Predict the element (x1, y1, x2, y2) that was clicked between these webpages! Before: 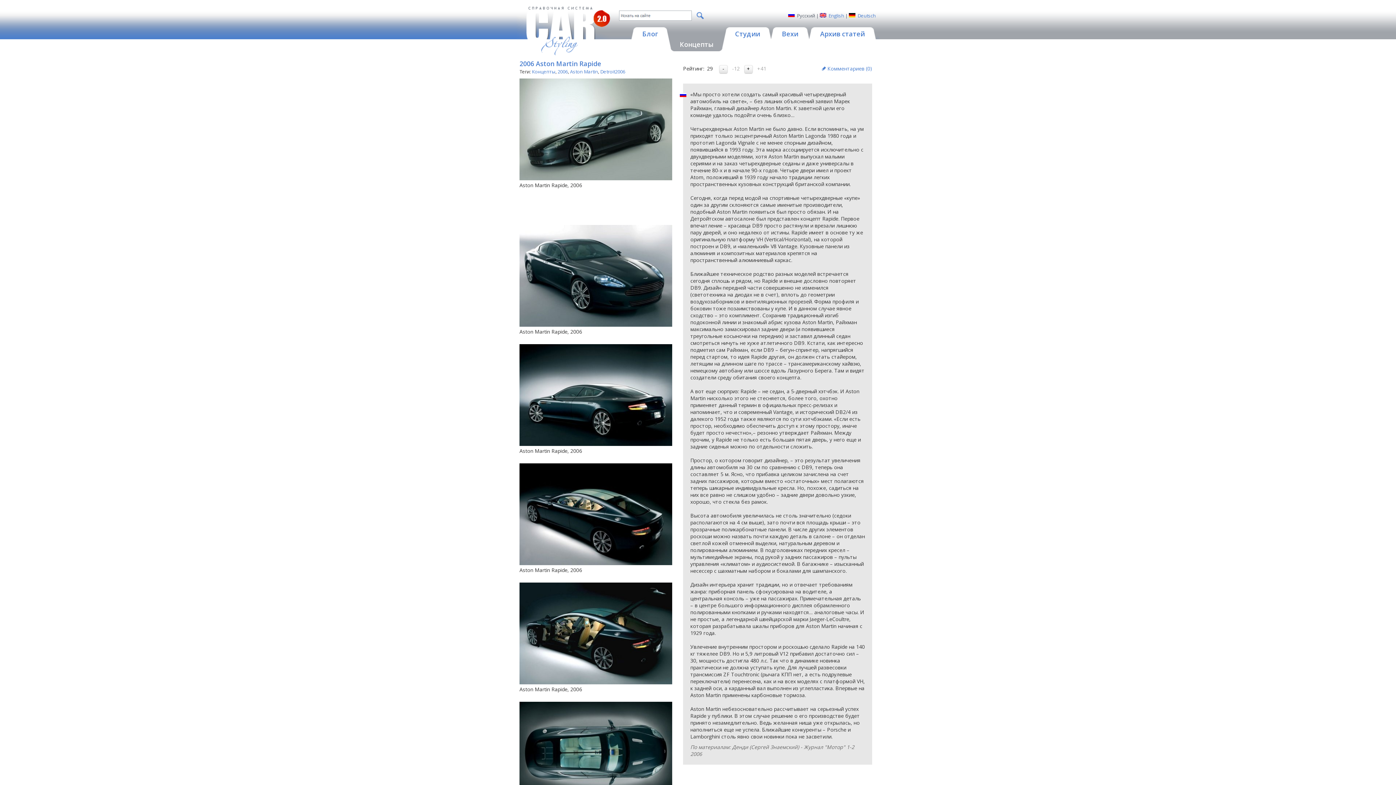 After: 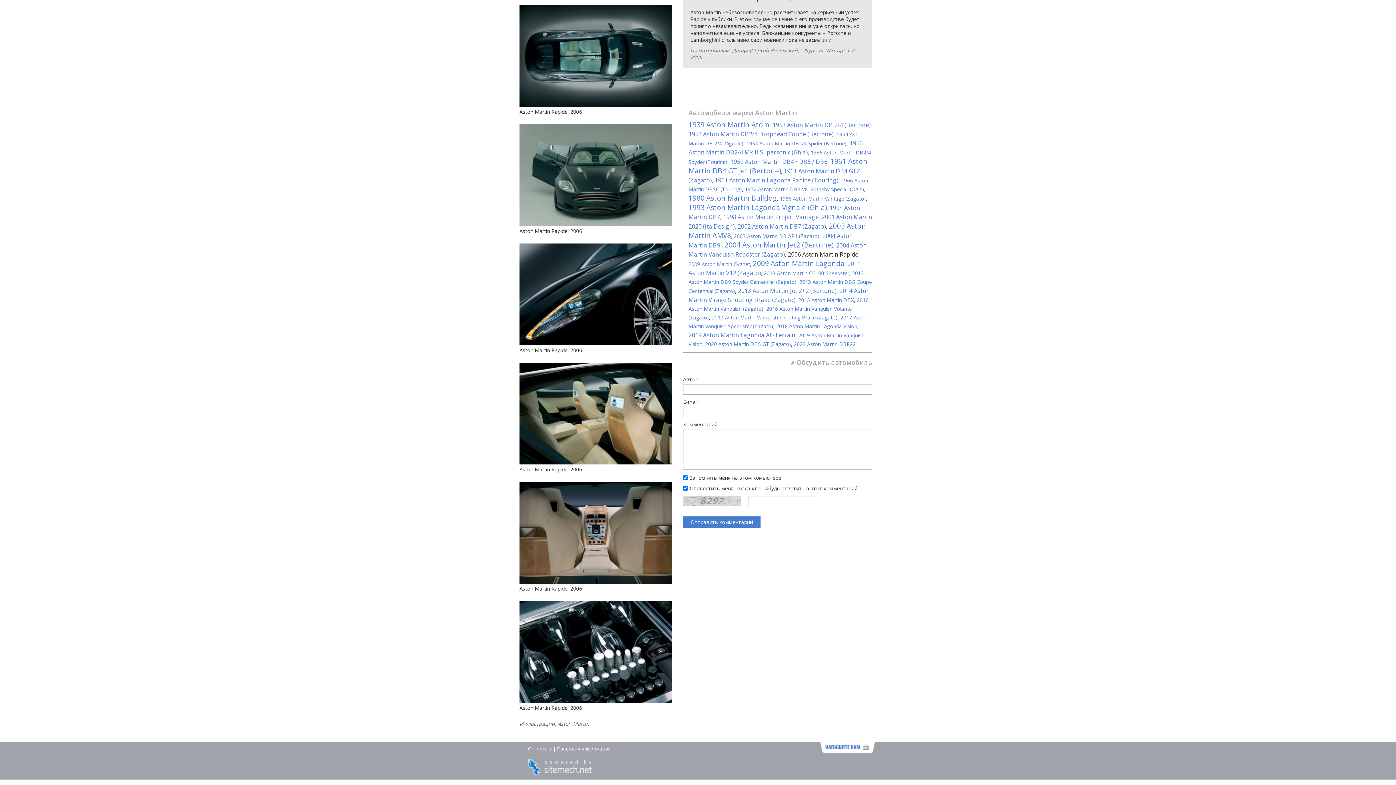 Action: label: Комментариев (0) bbox: (827, 65, 872, 72)